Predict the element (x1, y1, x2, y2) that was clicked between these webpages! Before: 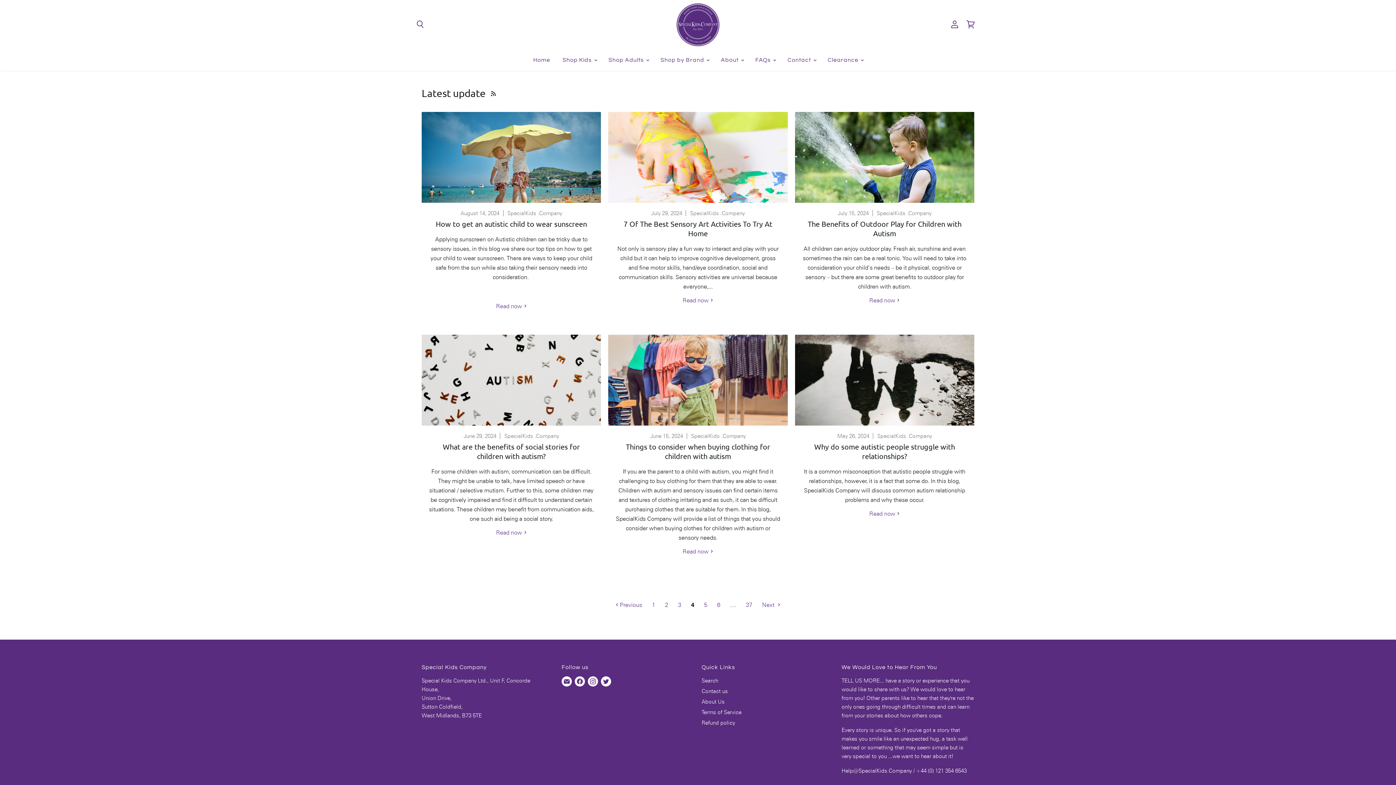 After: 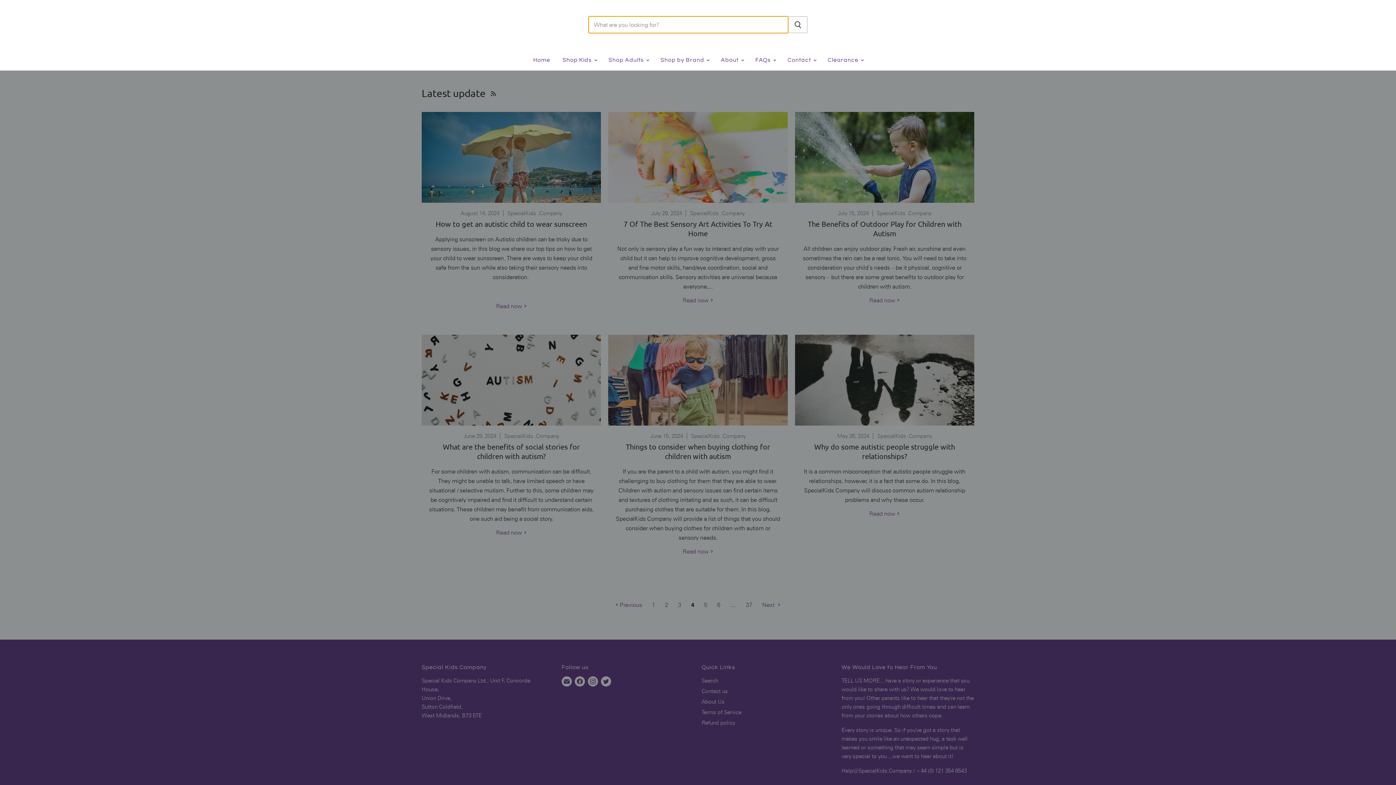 Action: bbox: (411, 16, 428, 33) label: Search